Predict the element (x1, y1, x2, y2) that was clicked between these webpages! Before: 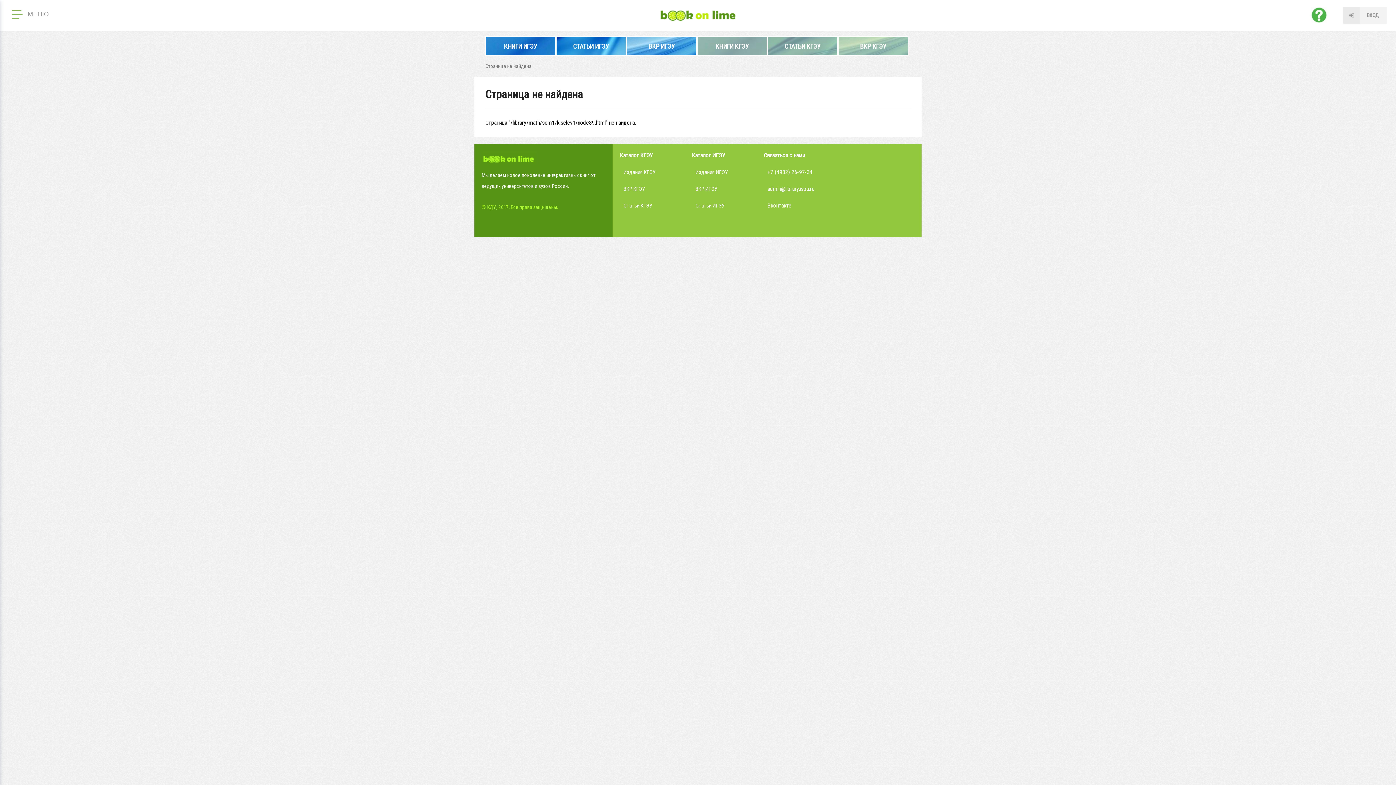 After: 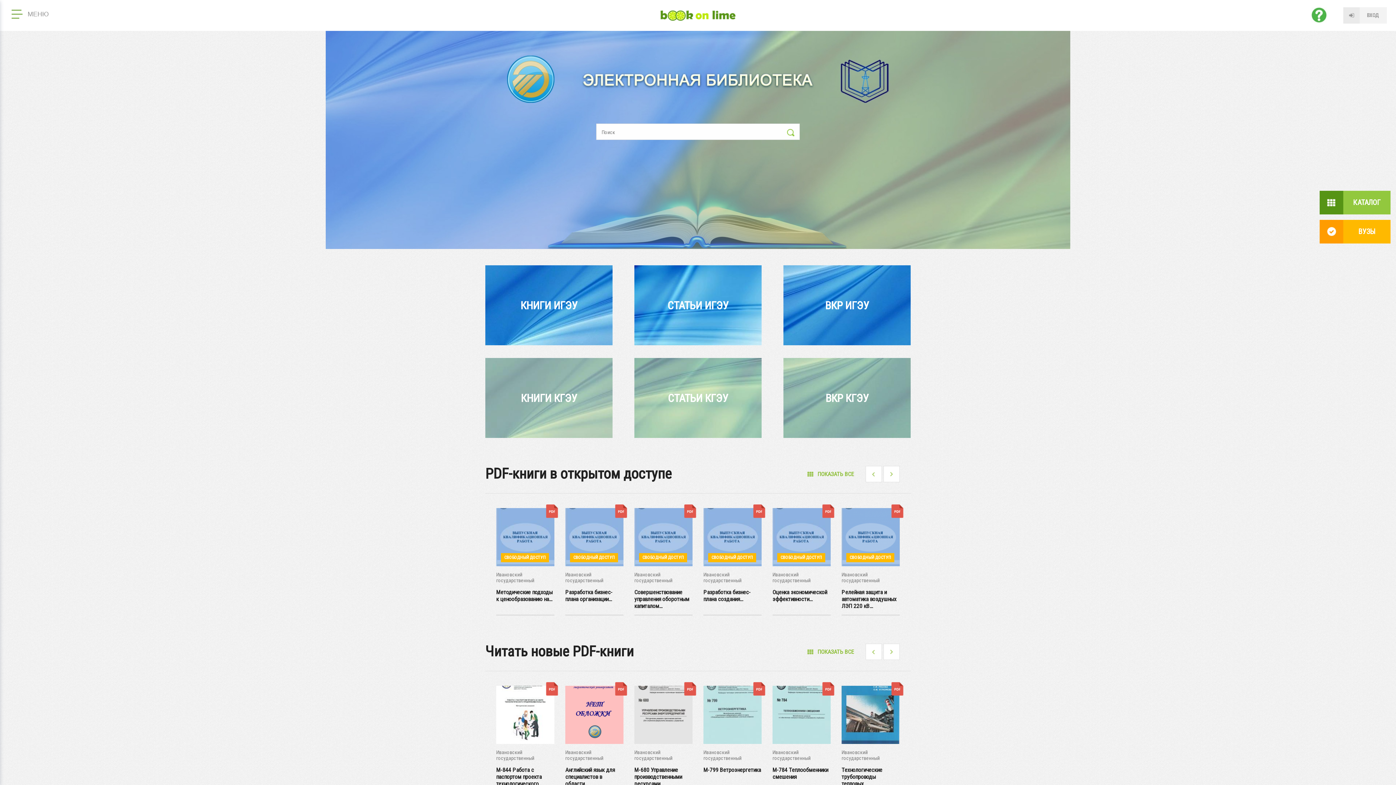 Action: label: Book on lime bbox: (481, 151, 536, 164)